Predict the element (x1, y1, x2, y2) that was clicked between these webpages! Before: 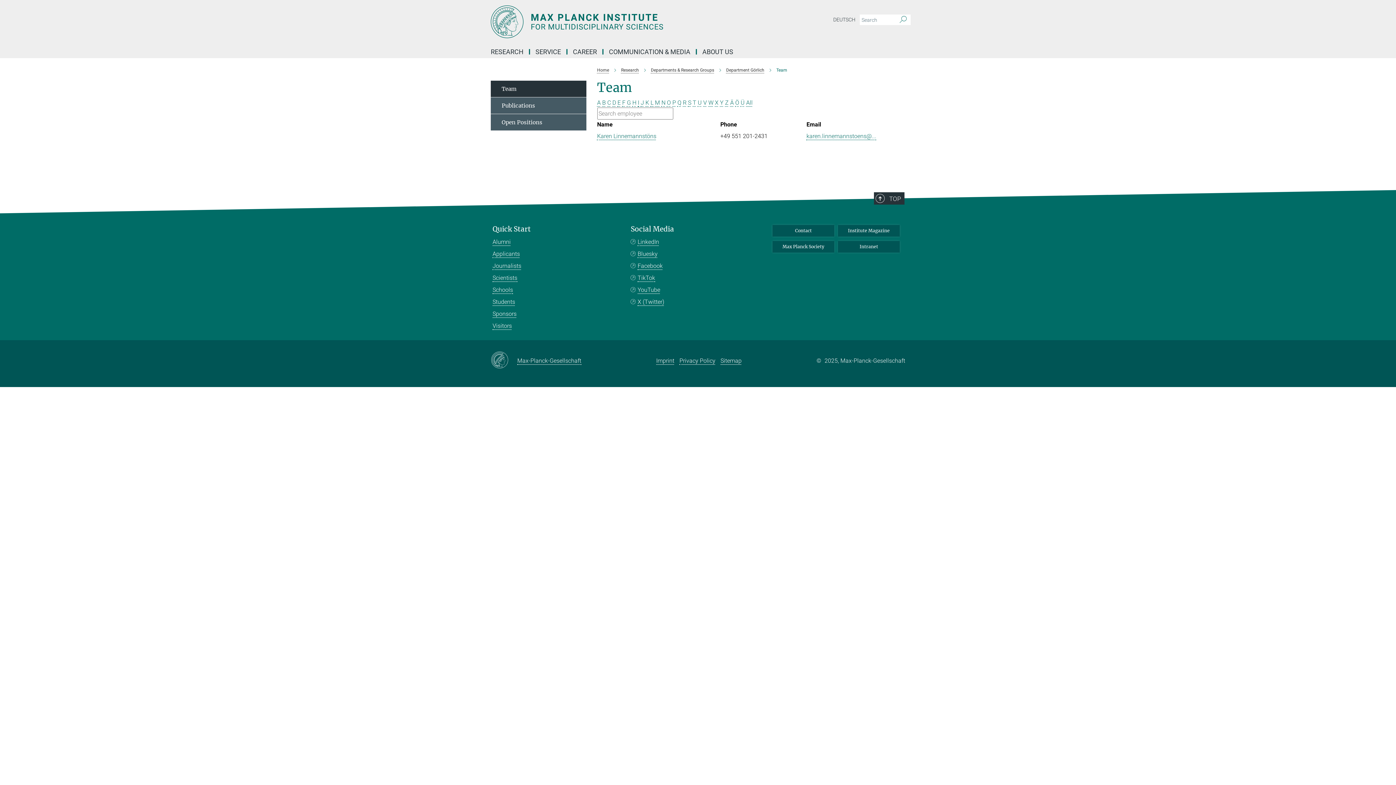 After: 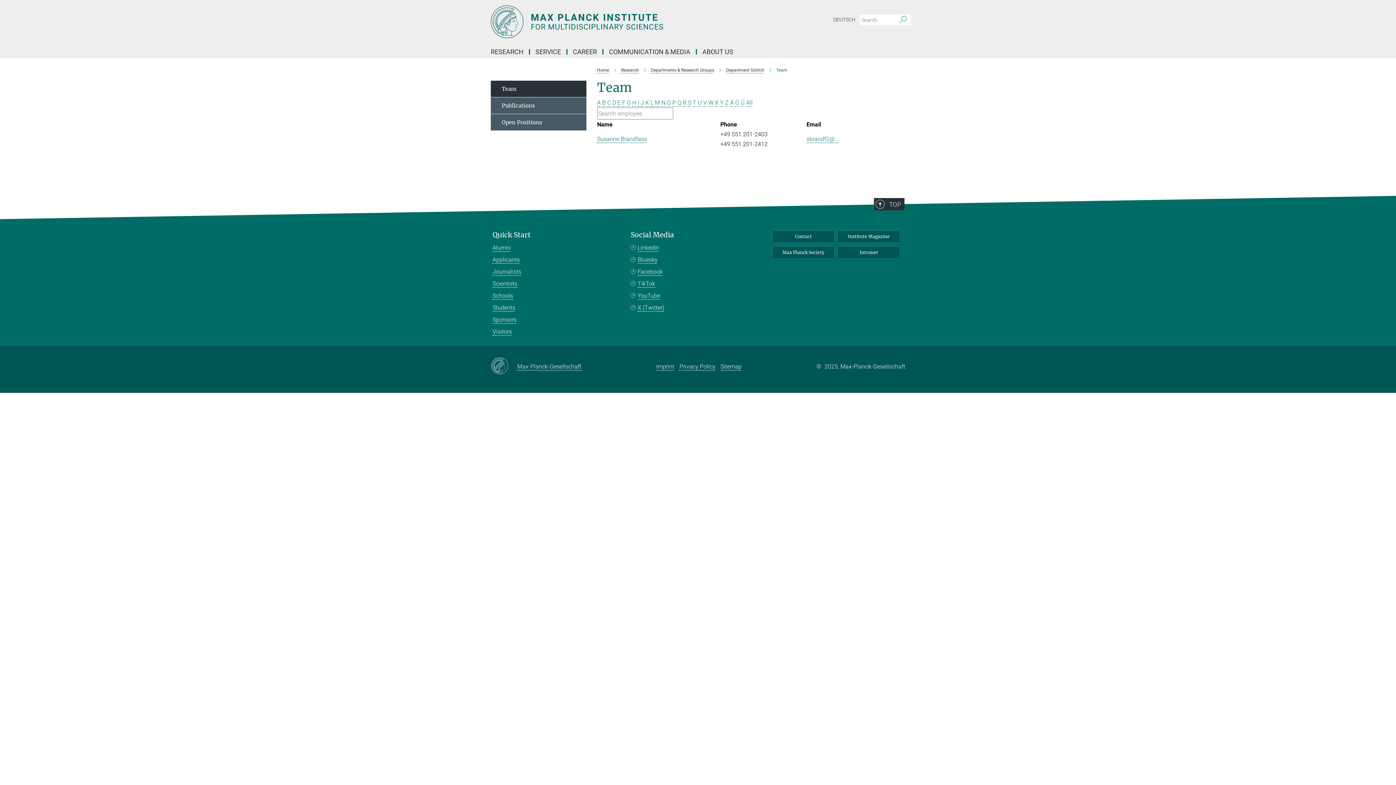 Action: bbox: (602, 99, 606, 106) label: B